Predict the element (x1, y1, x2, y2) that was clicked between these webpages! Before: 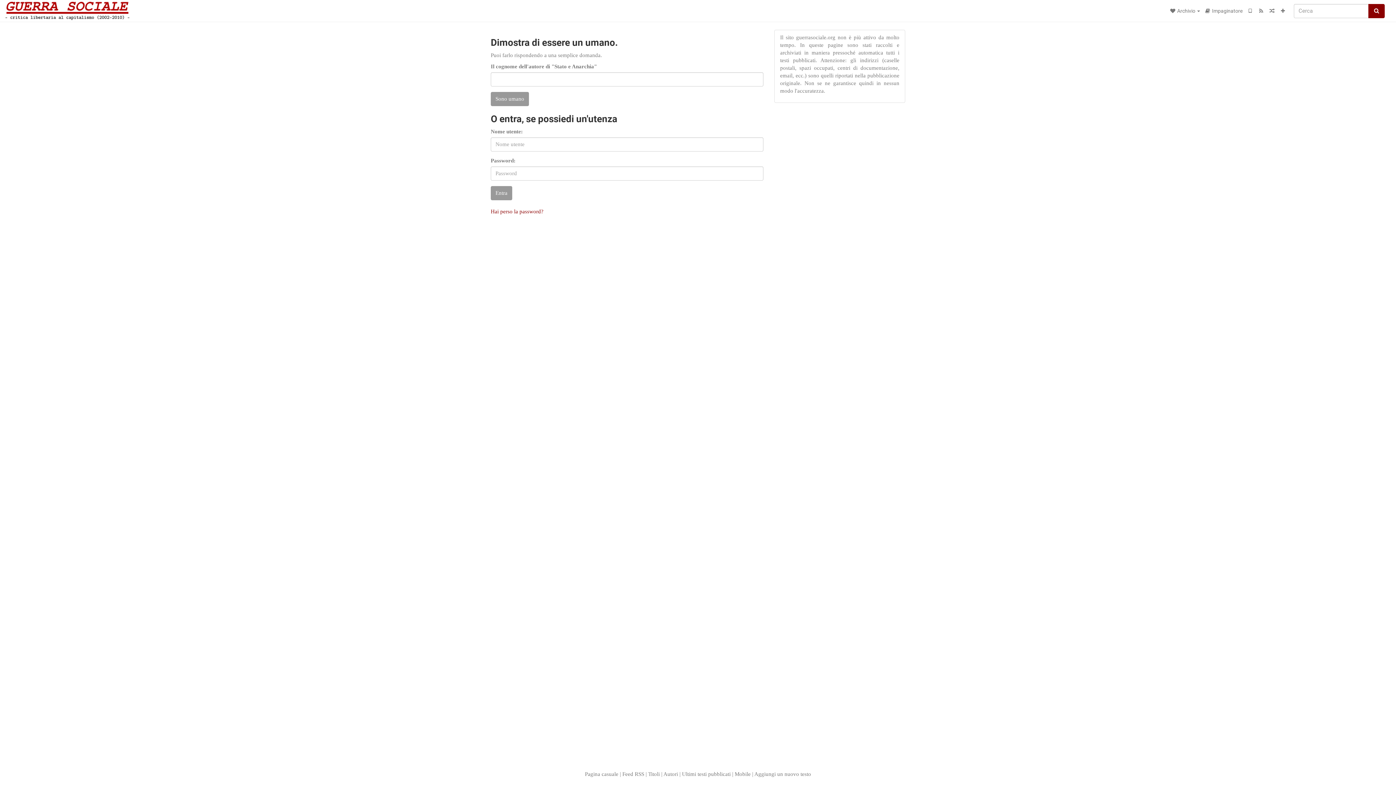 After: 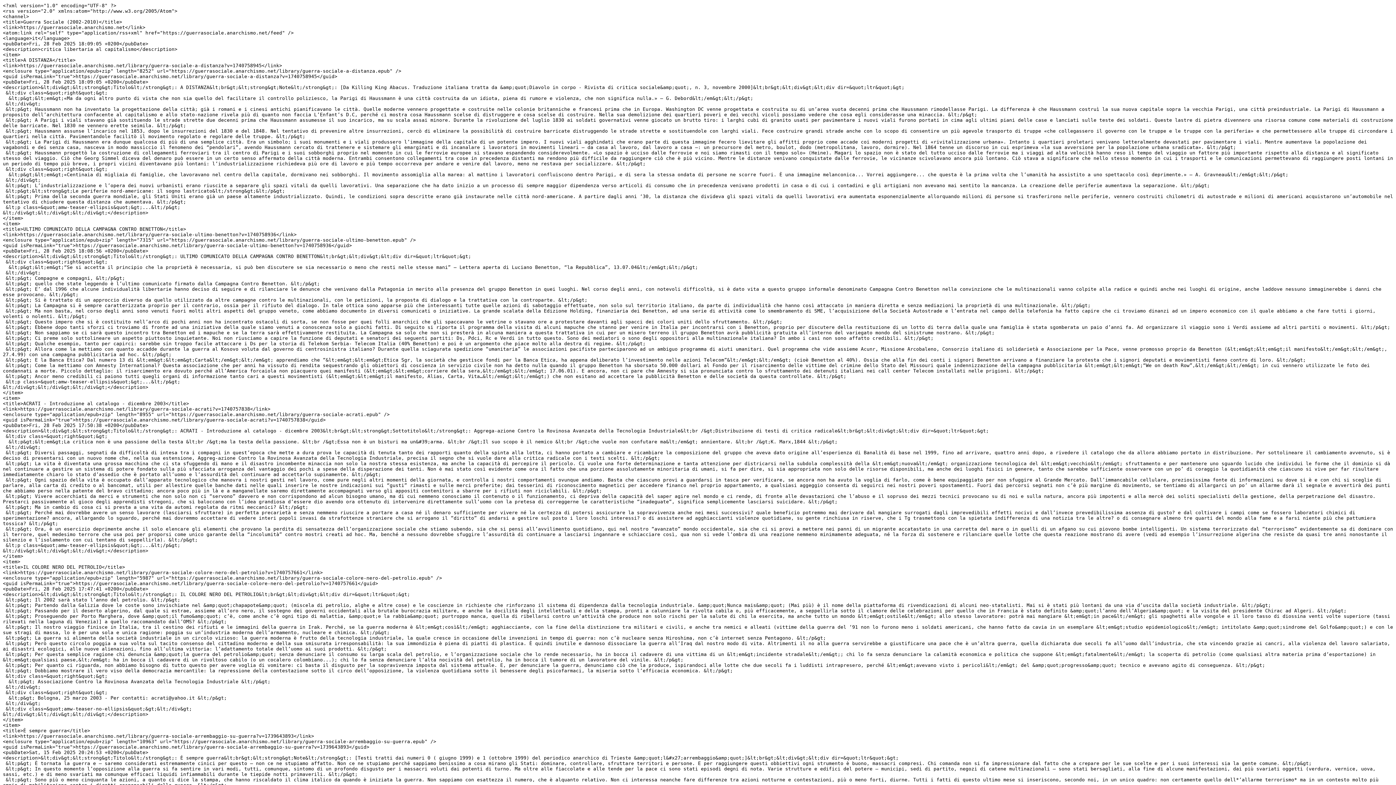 Action: bbox: (1256, 0, 1266, 21)